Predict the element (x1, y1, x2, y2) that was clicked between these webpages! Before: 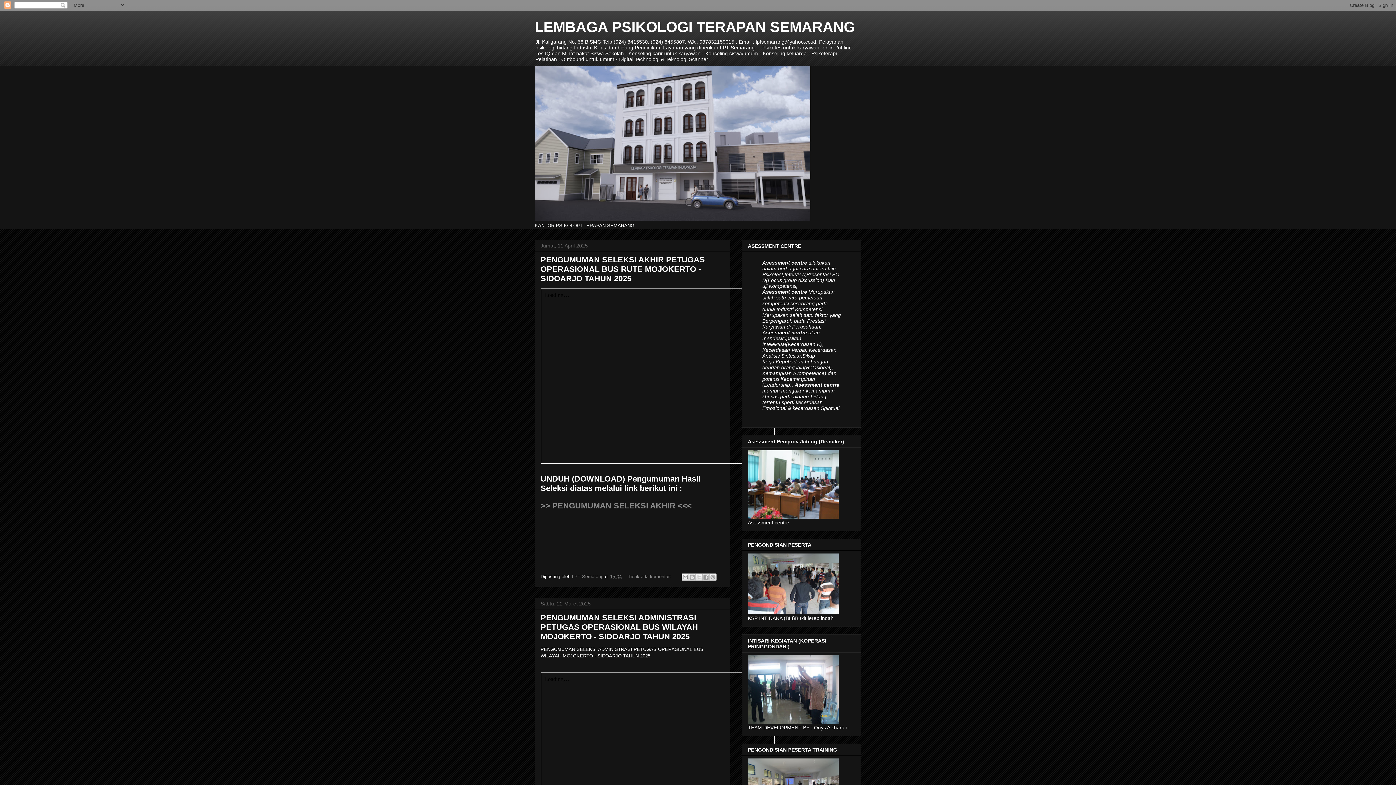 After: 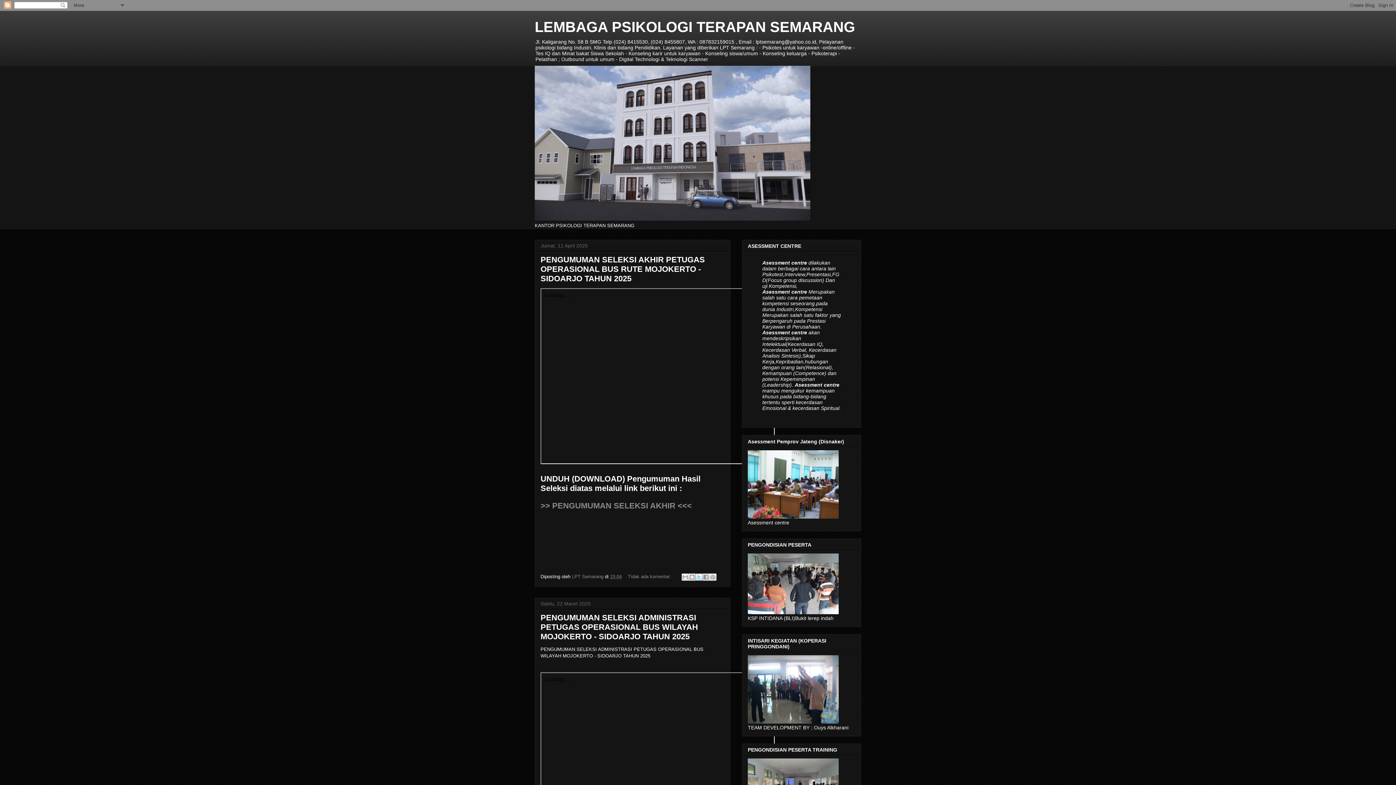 Action: bbox: (695, 573, 702, 580) label: Bagikan ke X